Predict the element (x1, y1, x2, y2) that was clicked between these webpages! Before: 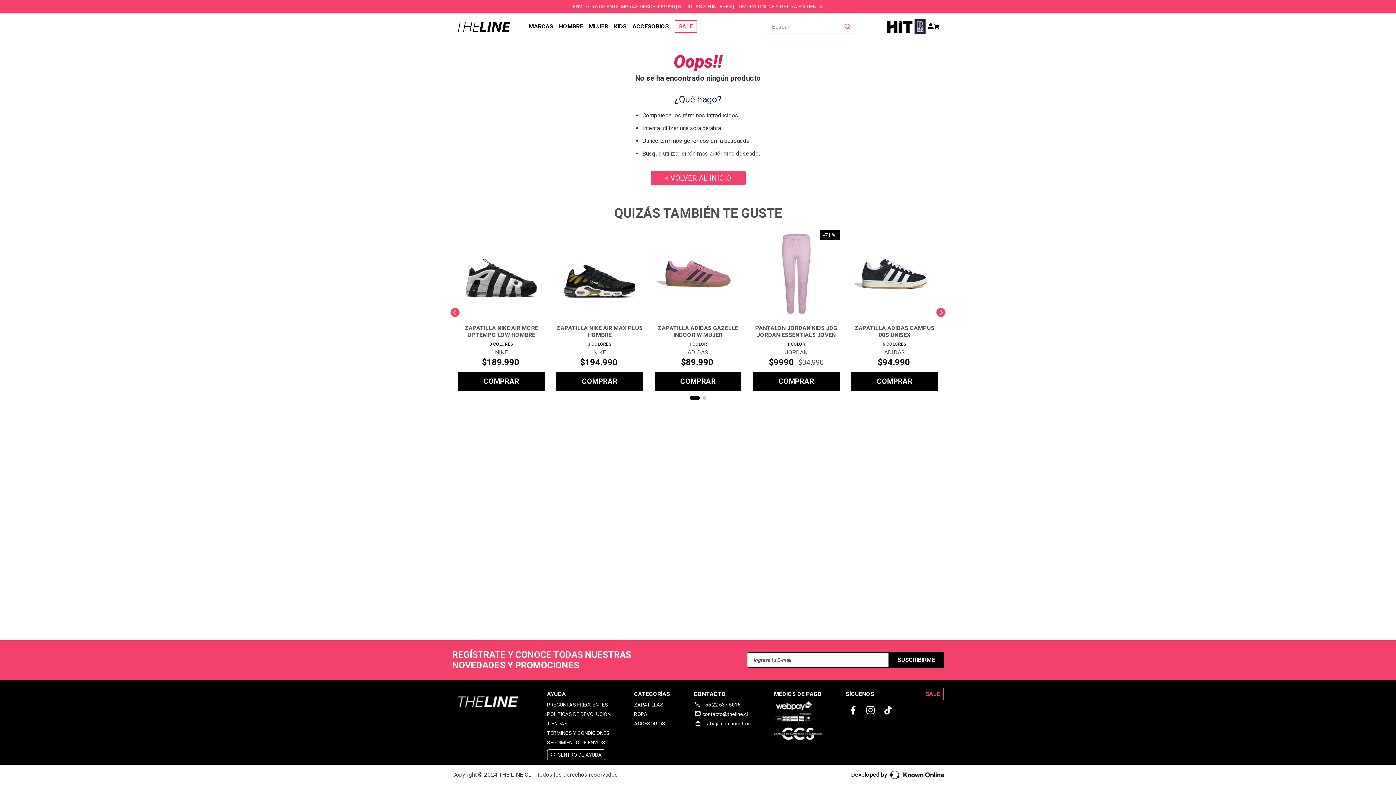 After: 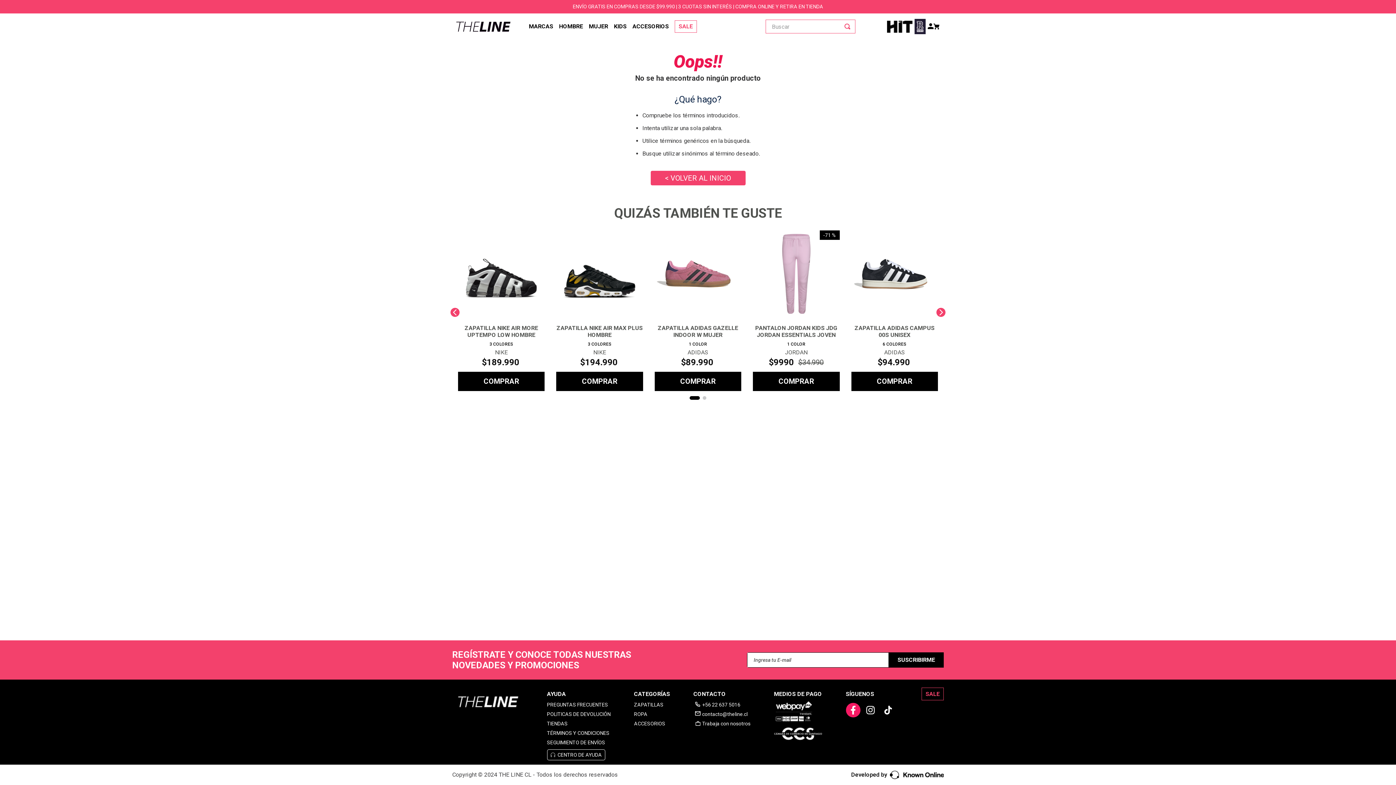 Action: bbox: (846, 703, 863, 717)